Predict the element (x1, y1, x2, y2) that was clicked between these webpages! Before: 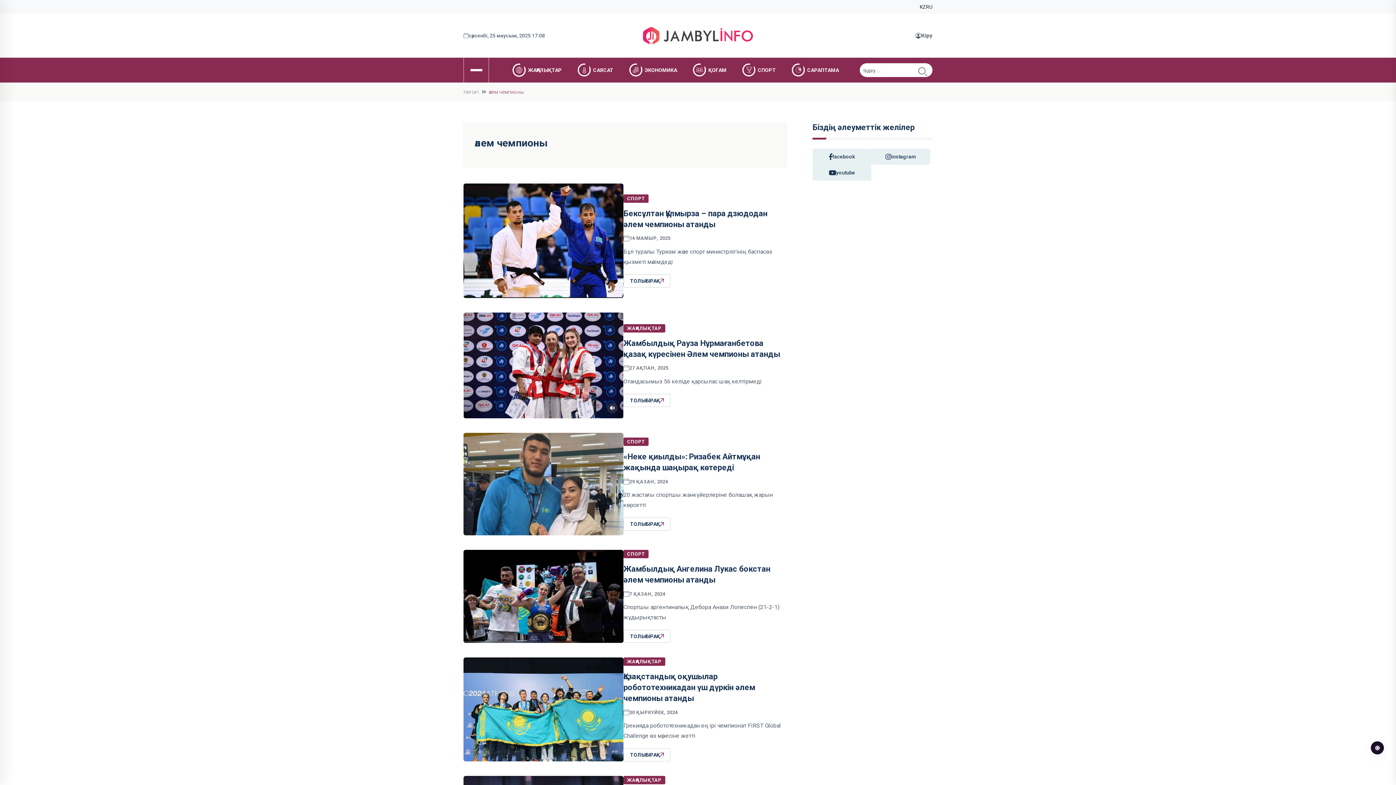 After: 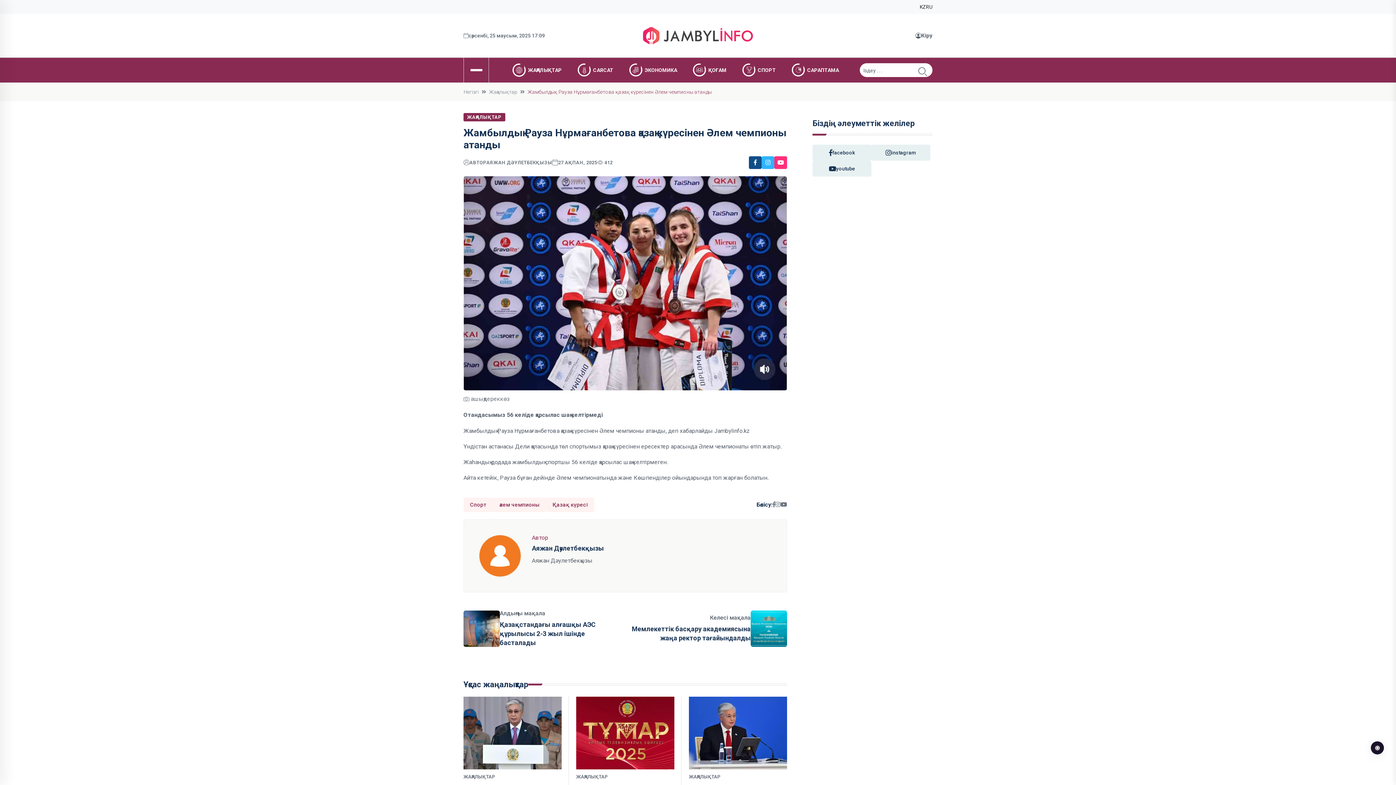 Action: label: ТОЛЫҒЫРАҚ bbox: (623, 394, 670, 407)